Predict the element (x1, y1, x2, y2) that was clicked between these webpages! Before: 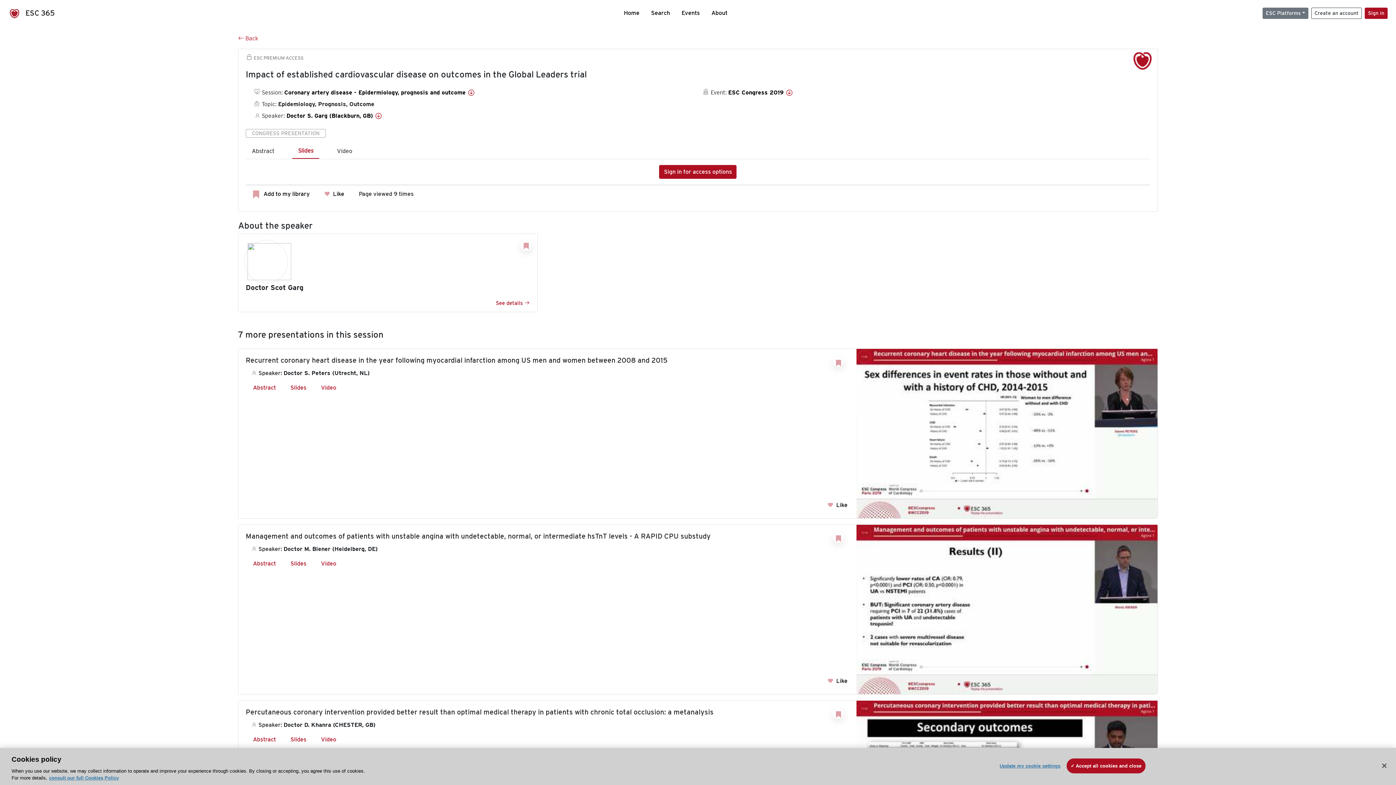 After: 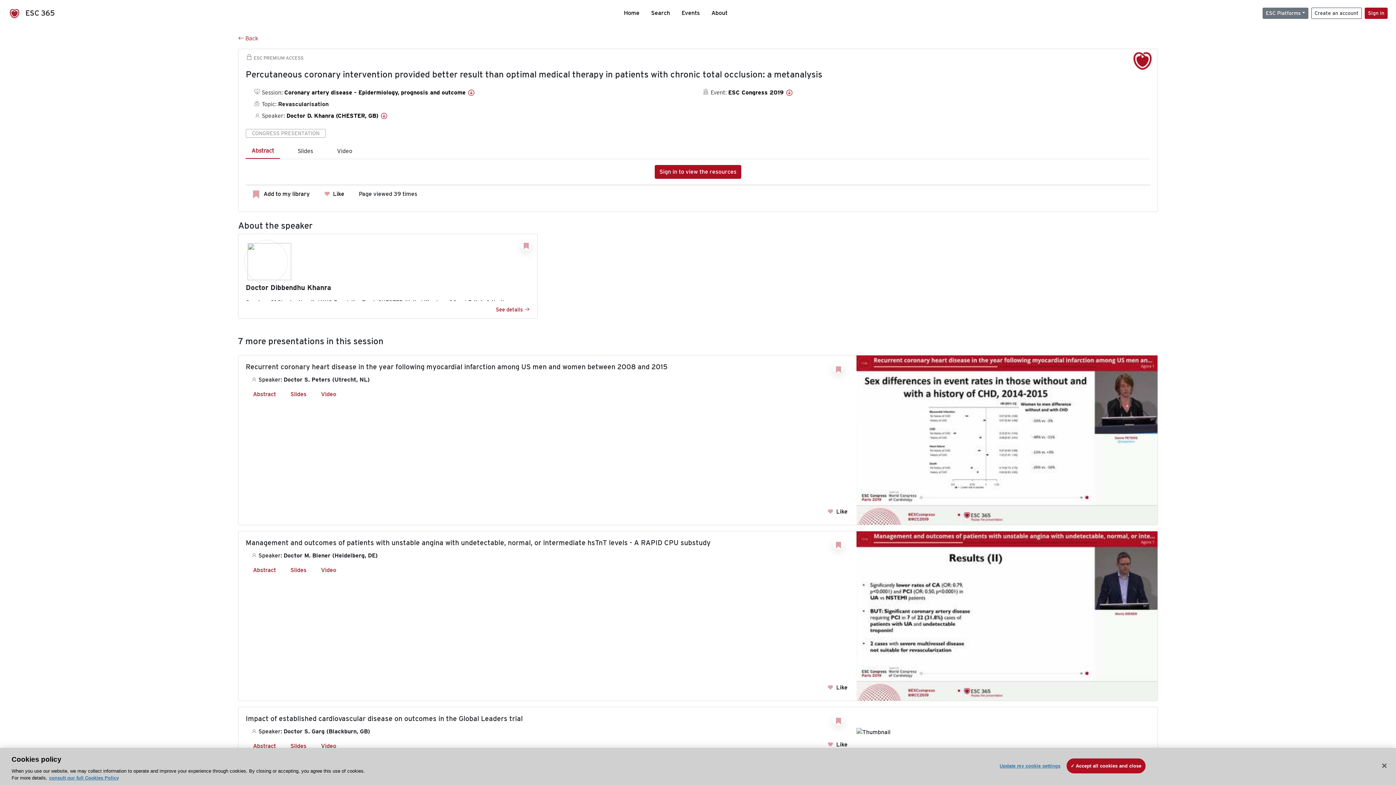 Action: bbox: (253, 736, 276, 743) label: Abstract